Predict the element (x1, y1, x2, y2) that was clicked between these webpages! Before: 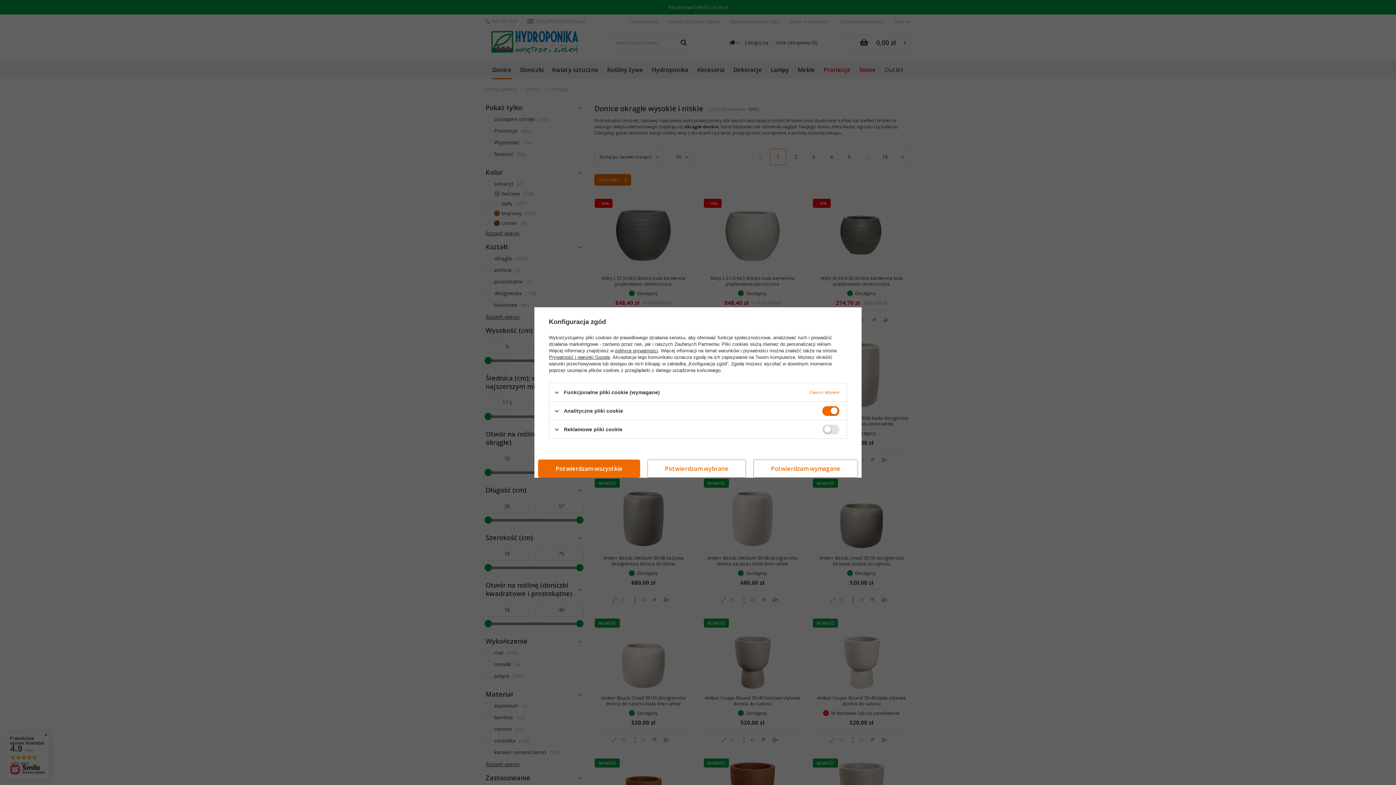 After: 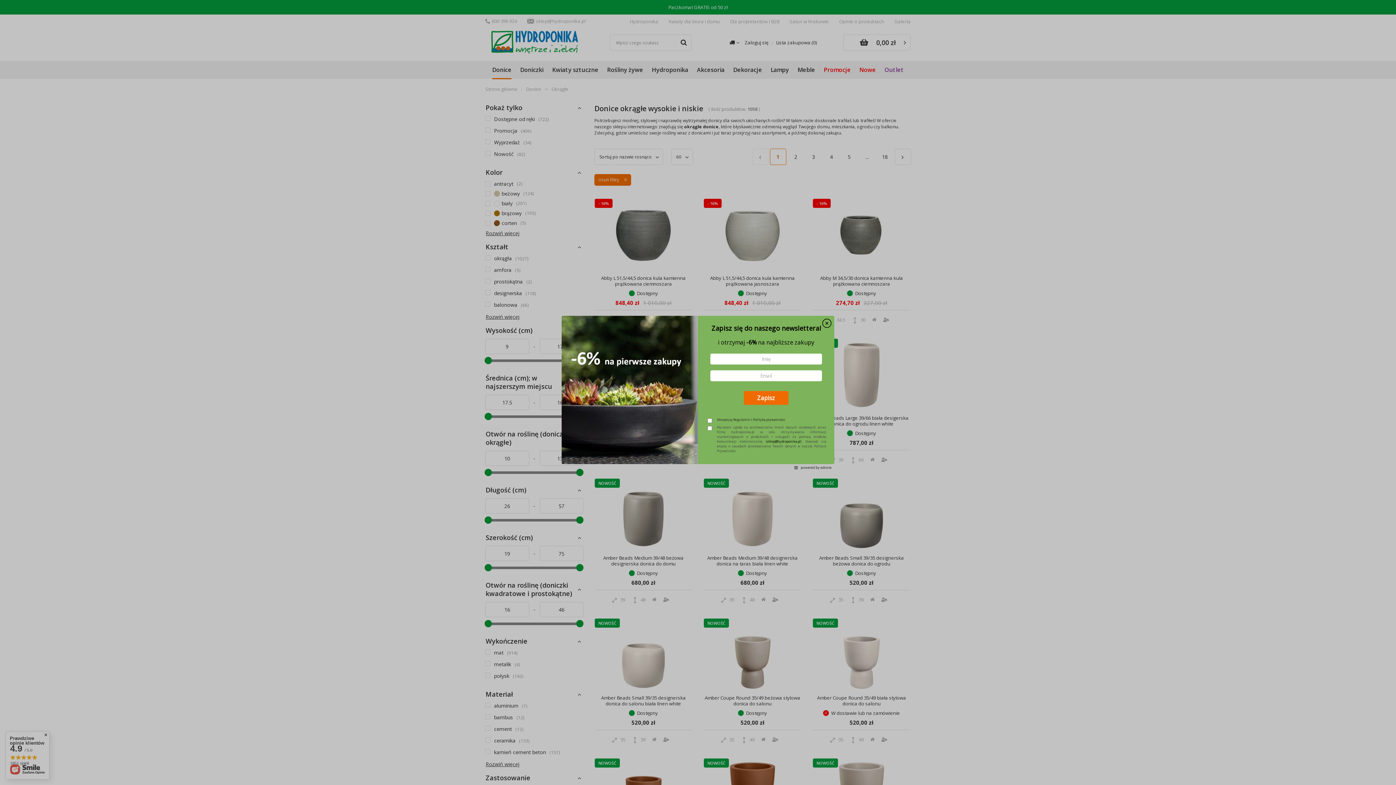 Action: label: Potwierdzam wybrane bbox: (647, 459, 746, 478)